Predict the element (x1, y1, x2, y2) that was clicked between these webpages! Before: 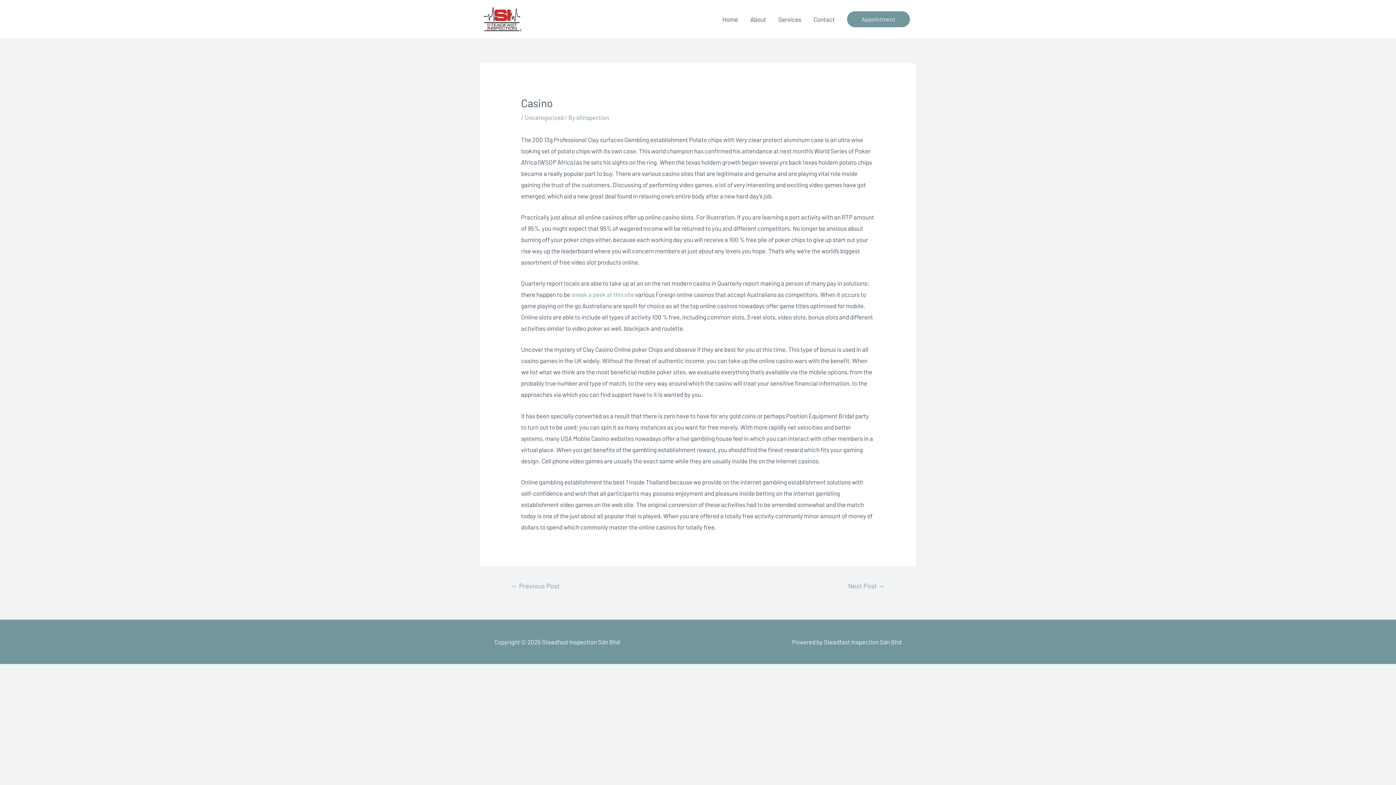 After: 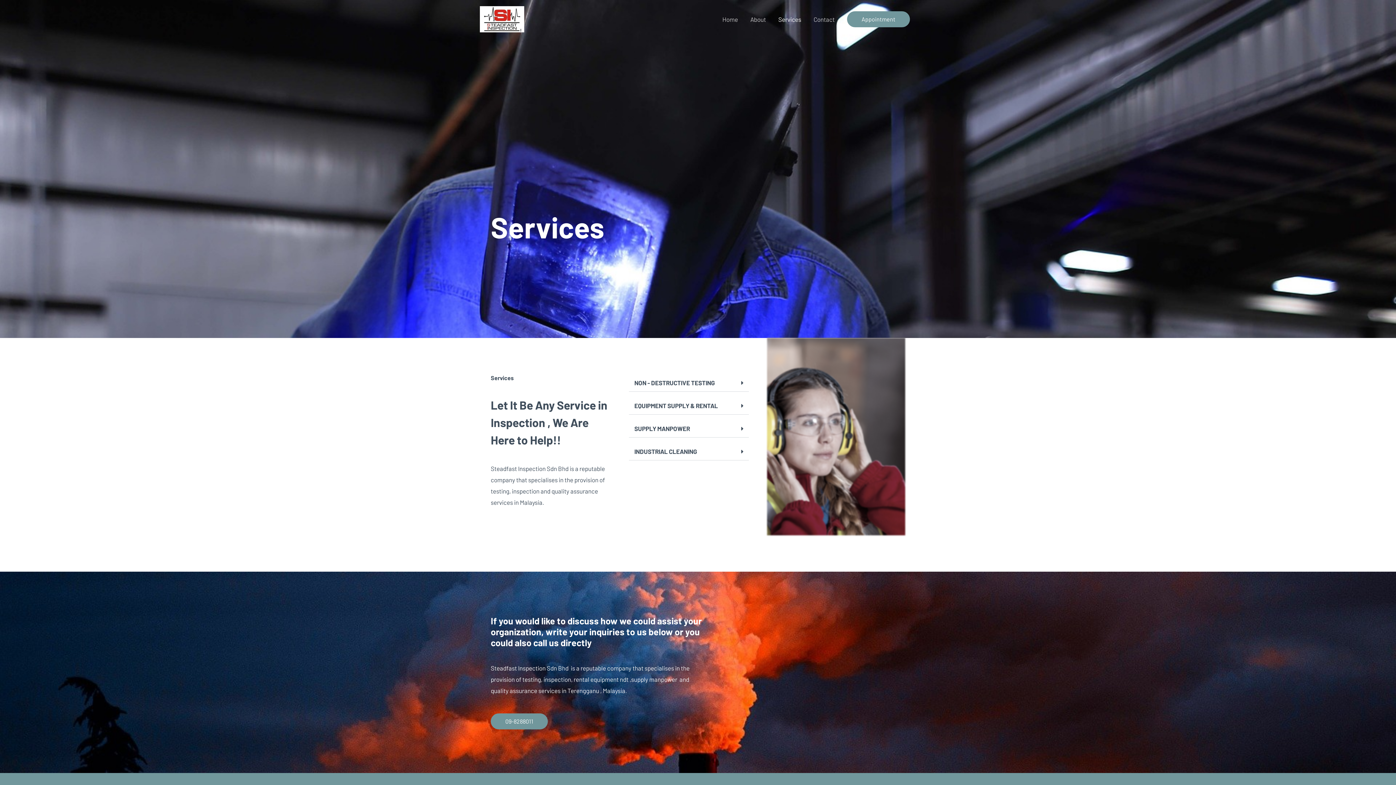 Action: label: Services bbox: (772, 6, 807, 31)